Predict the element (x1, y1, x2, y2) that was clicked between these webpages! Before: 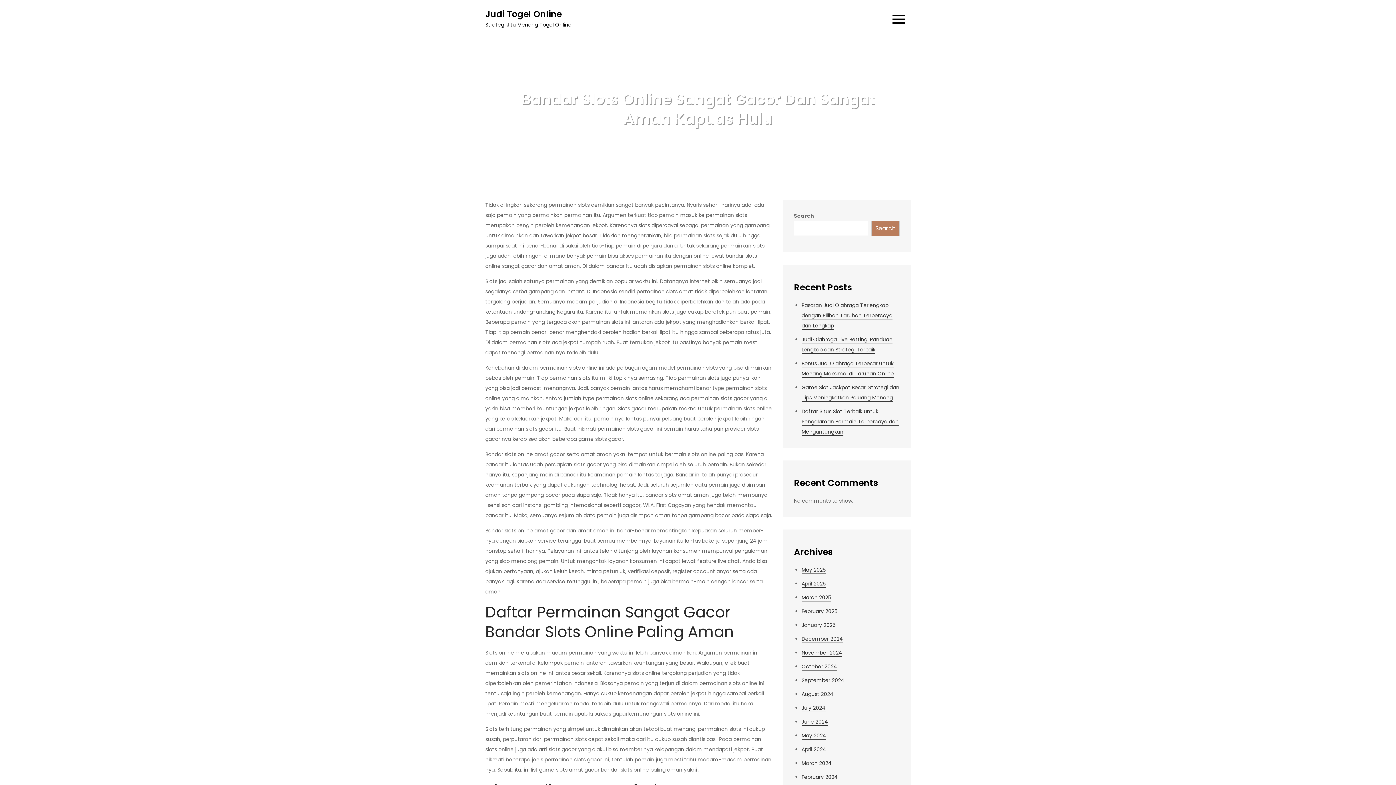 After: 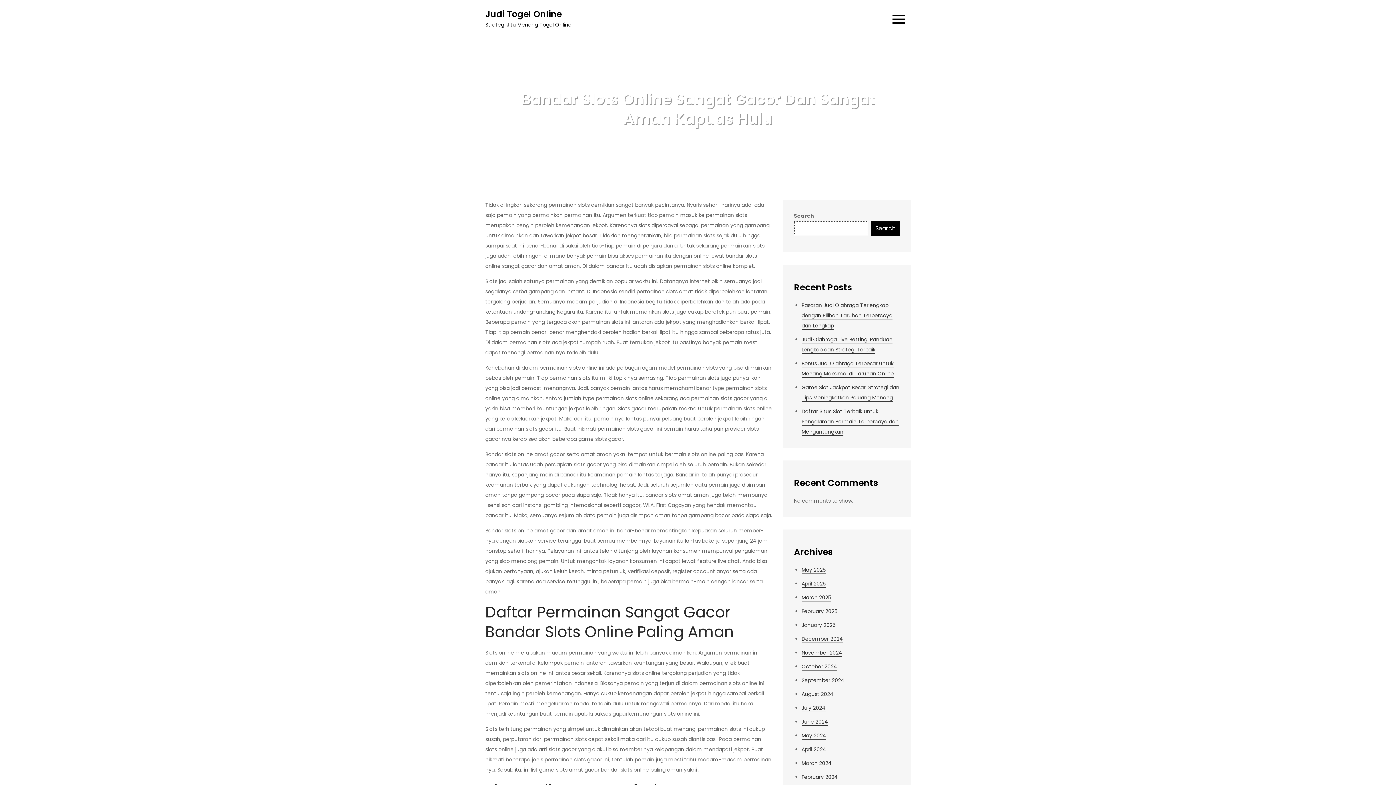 Action: bbox: (871, 221, 900, 236) label: Search